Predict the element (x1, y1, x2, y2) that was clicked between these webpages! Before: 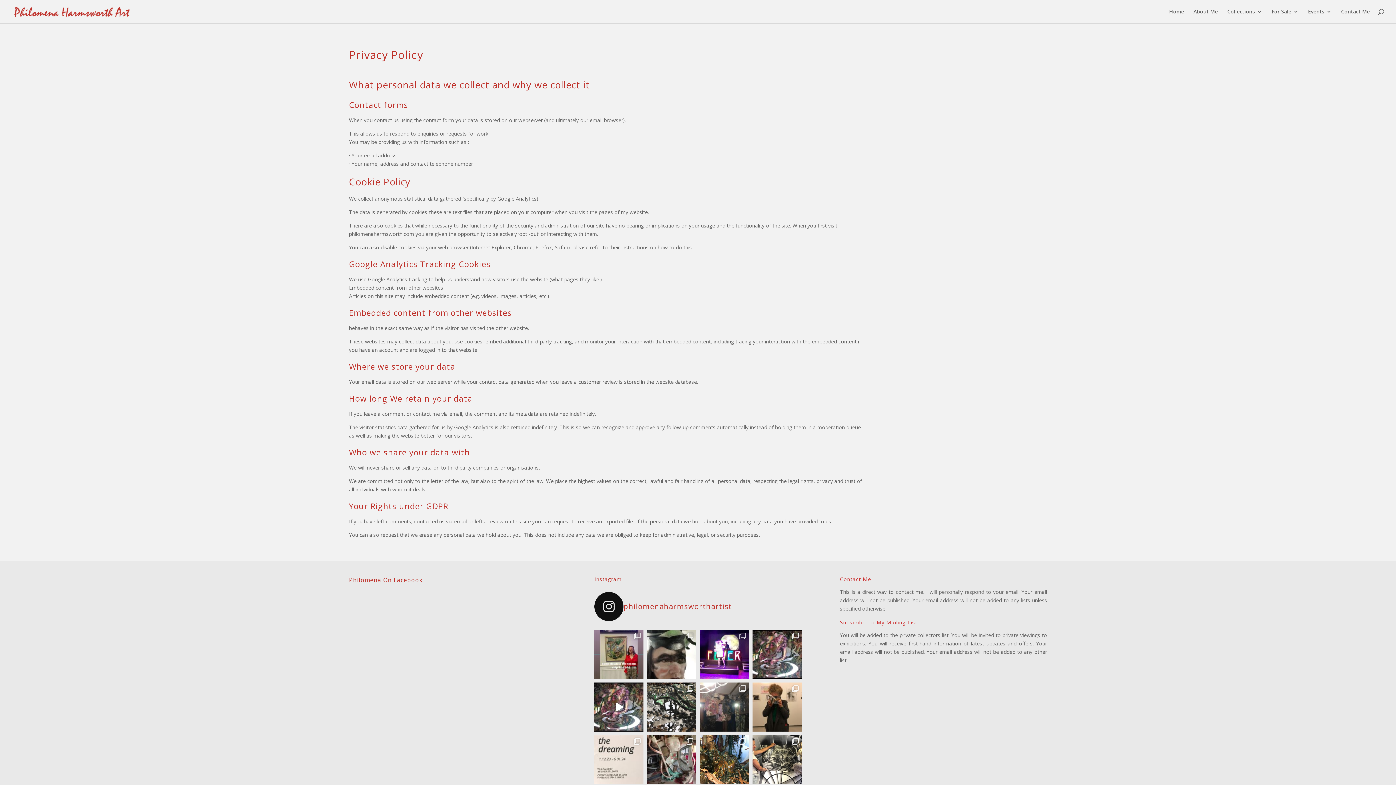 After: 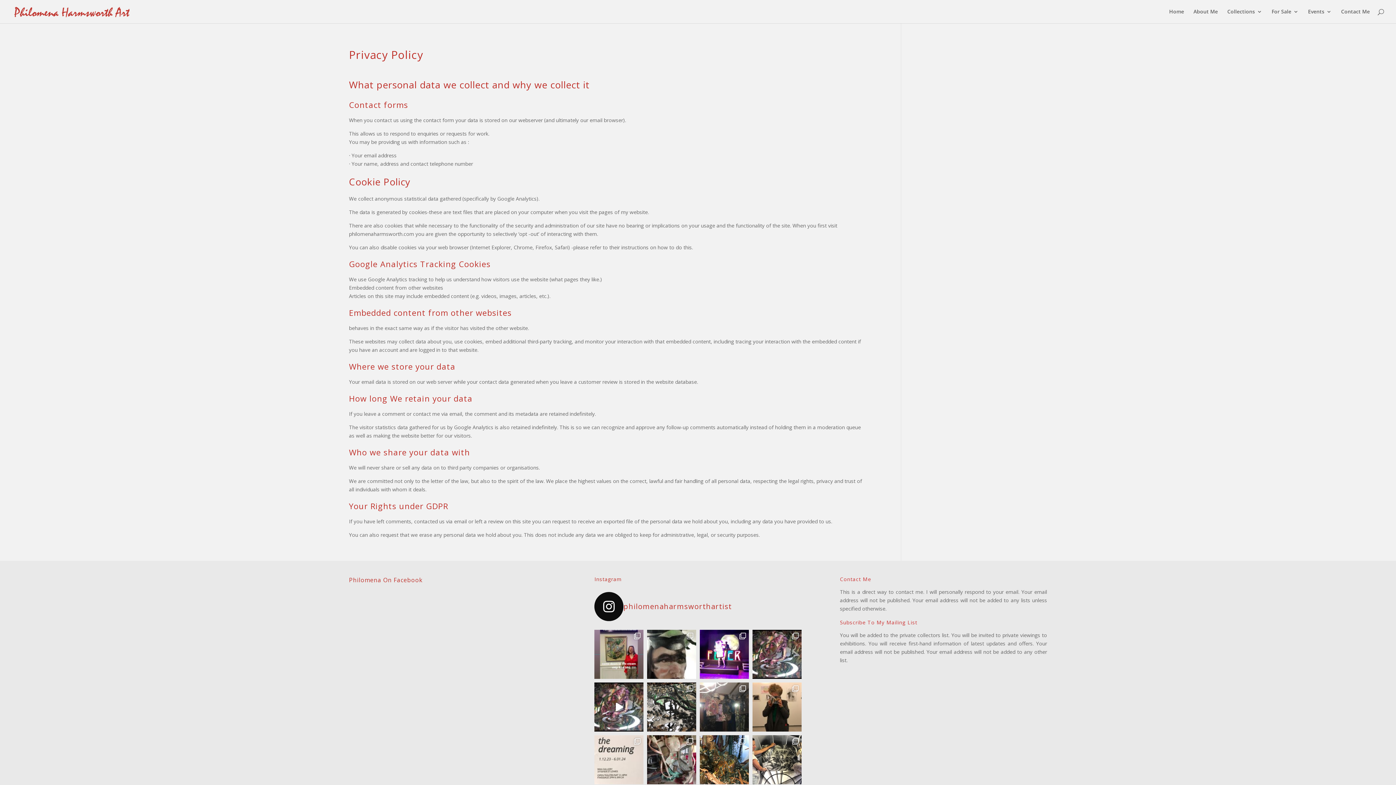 Action: bbox: (594, 592, 801, 621) label: philomenaharmsworthartist